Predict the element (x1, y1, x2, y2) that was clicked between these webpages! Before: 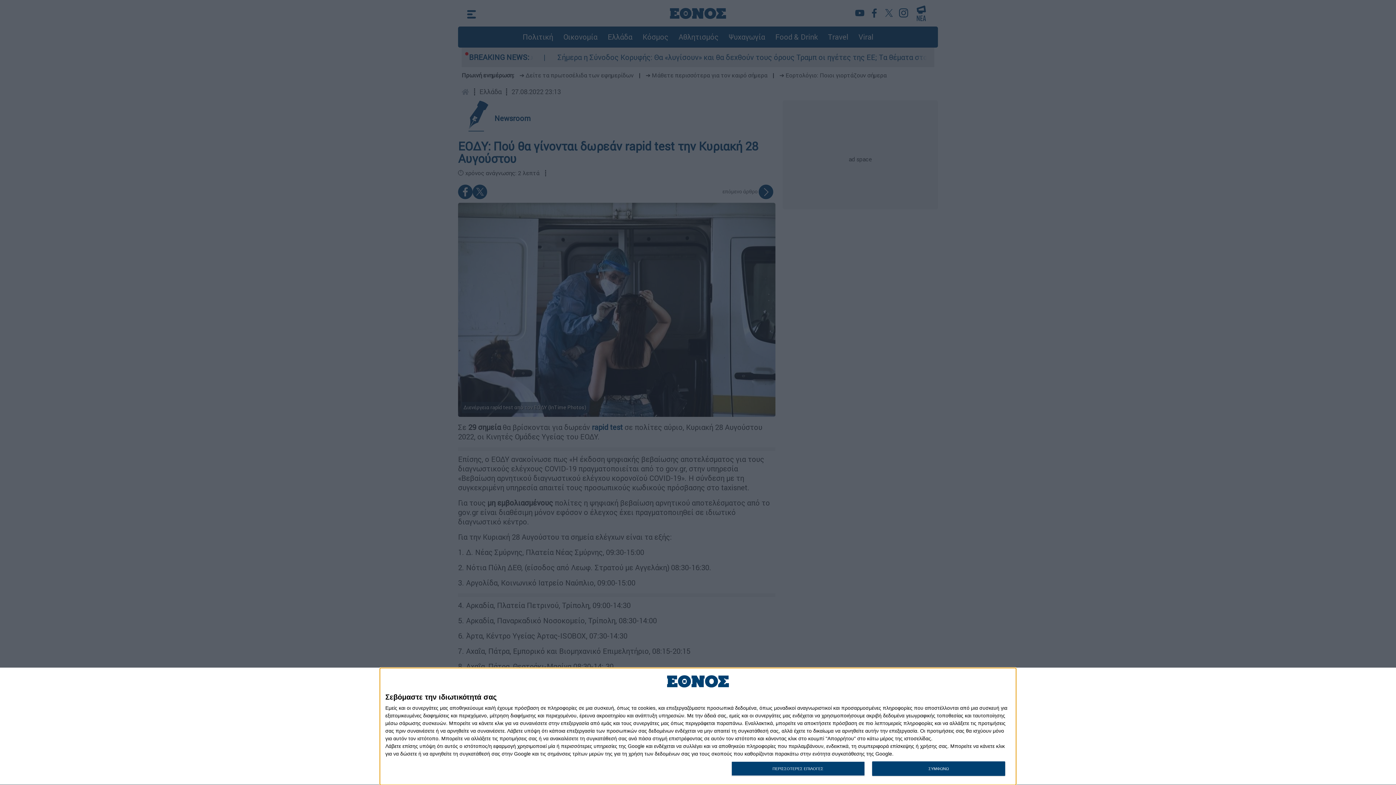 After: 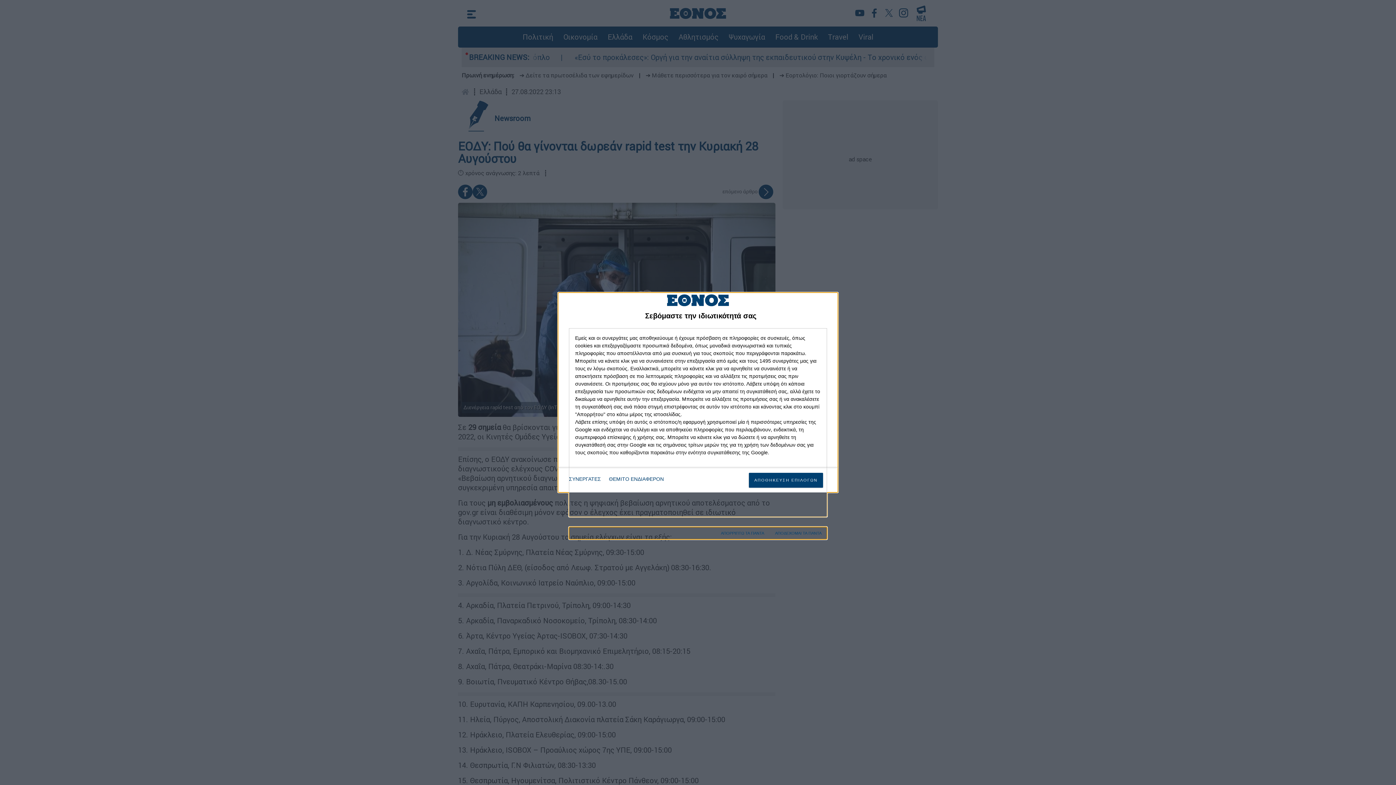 Action: bbox: (731, 761, 864, 776) label: ΠΕΡΙΣΣΟΤΕΡΕΣ ΕΠΙΛΟΓΕΣ